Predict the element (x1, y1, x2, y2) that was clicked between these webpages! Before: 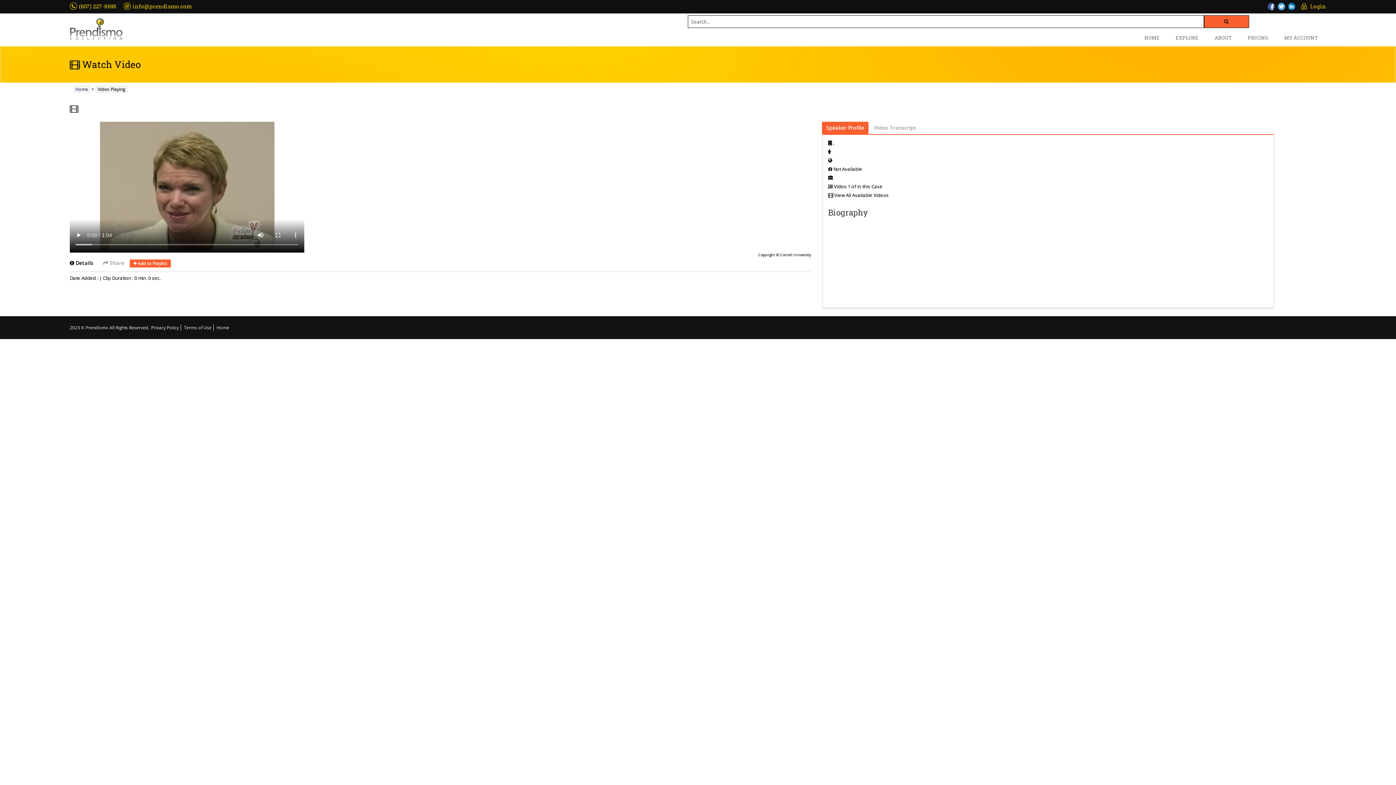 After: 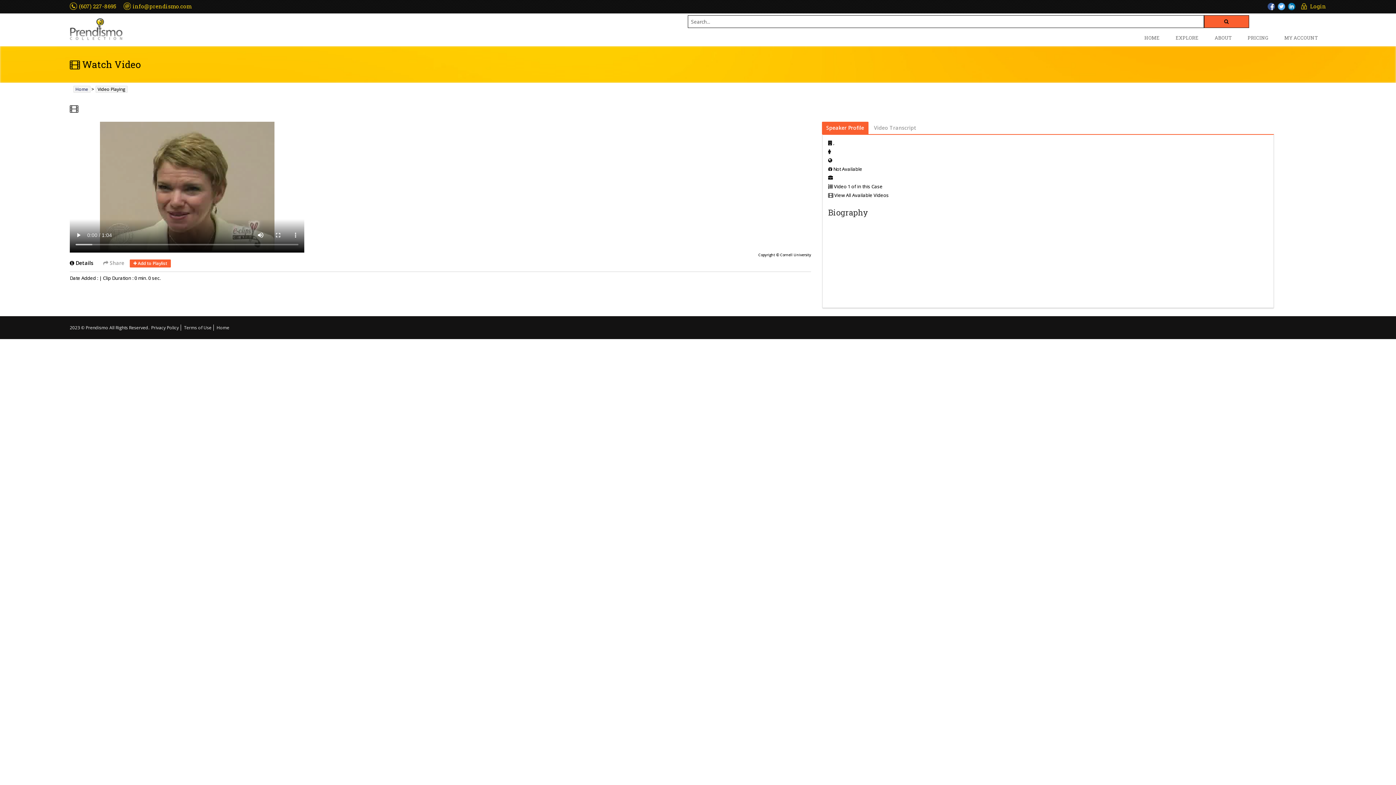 Action: bbox: (1288, 2, 1295, 10)